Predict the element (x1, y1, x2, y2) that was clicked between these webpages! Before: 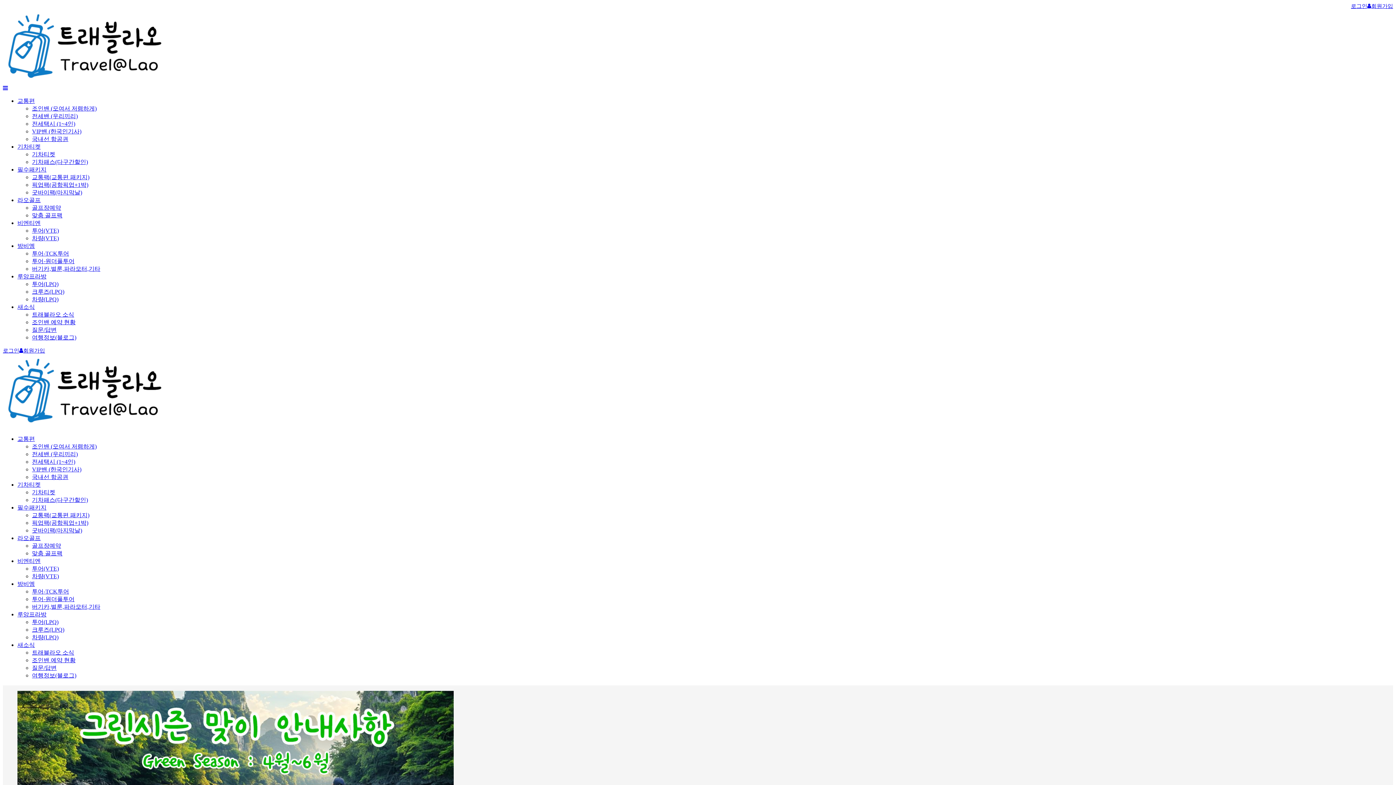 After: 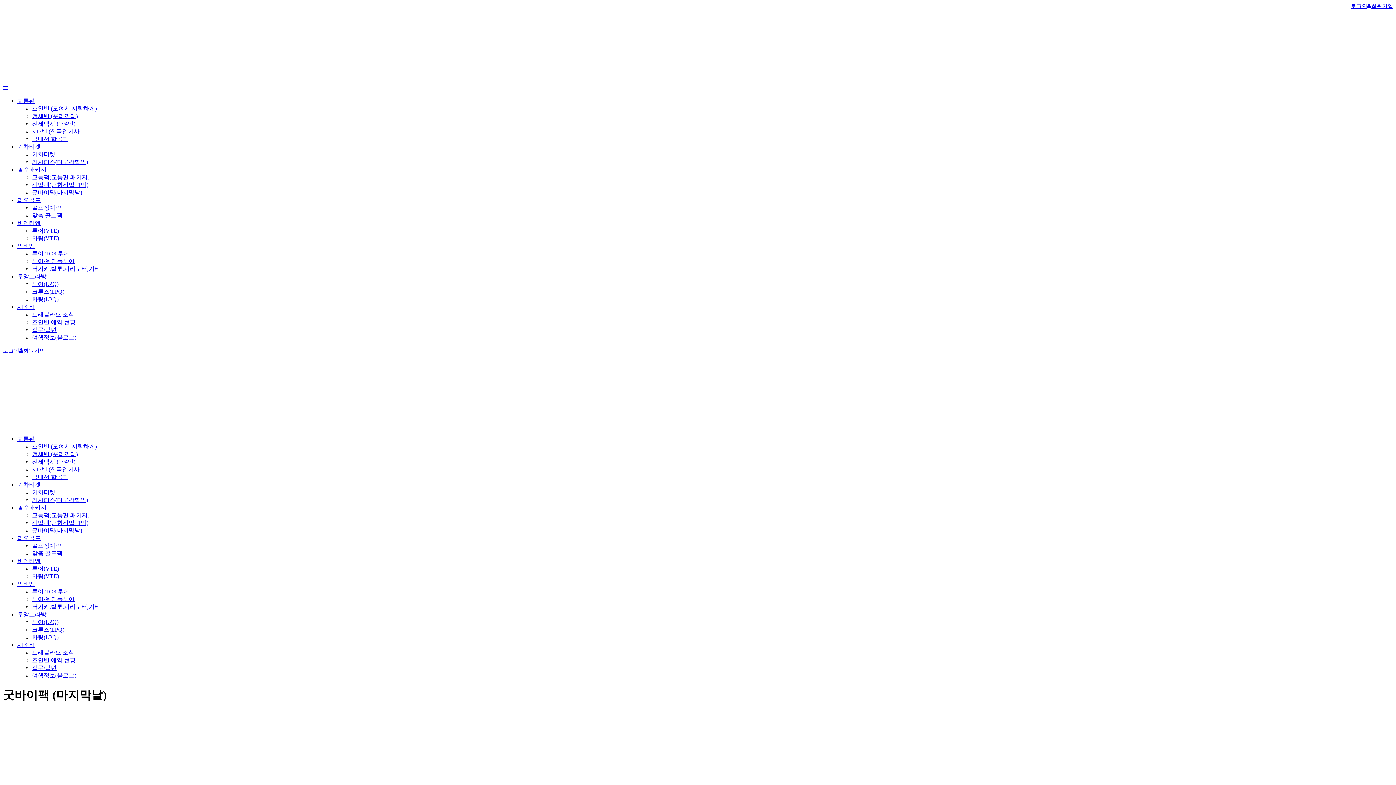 Action: label: 굿바이팩(마지막날) bbox: (32, 189, 82, 195)